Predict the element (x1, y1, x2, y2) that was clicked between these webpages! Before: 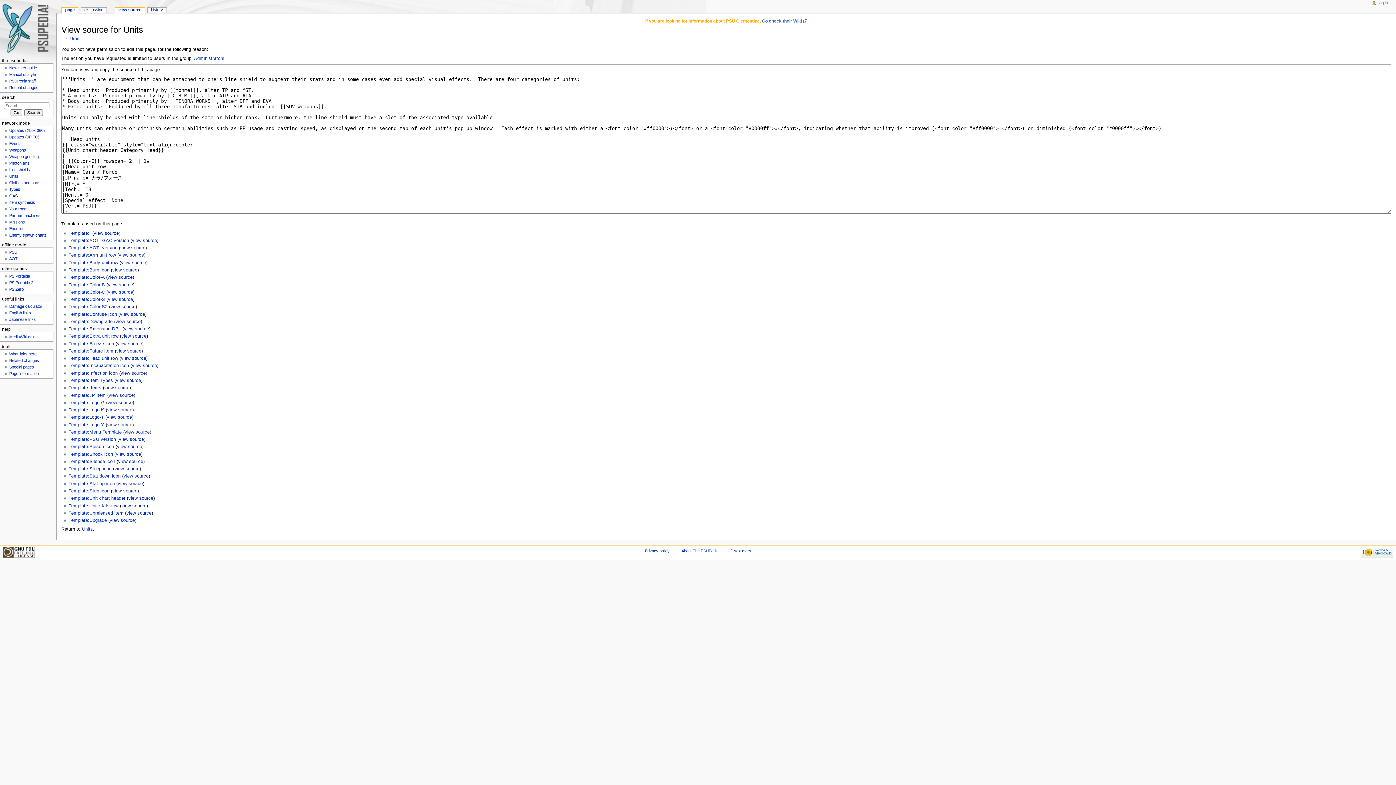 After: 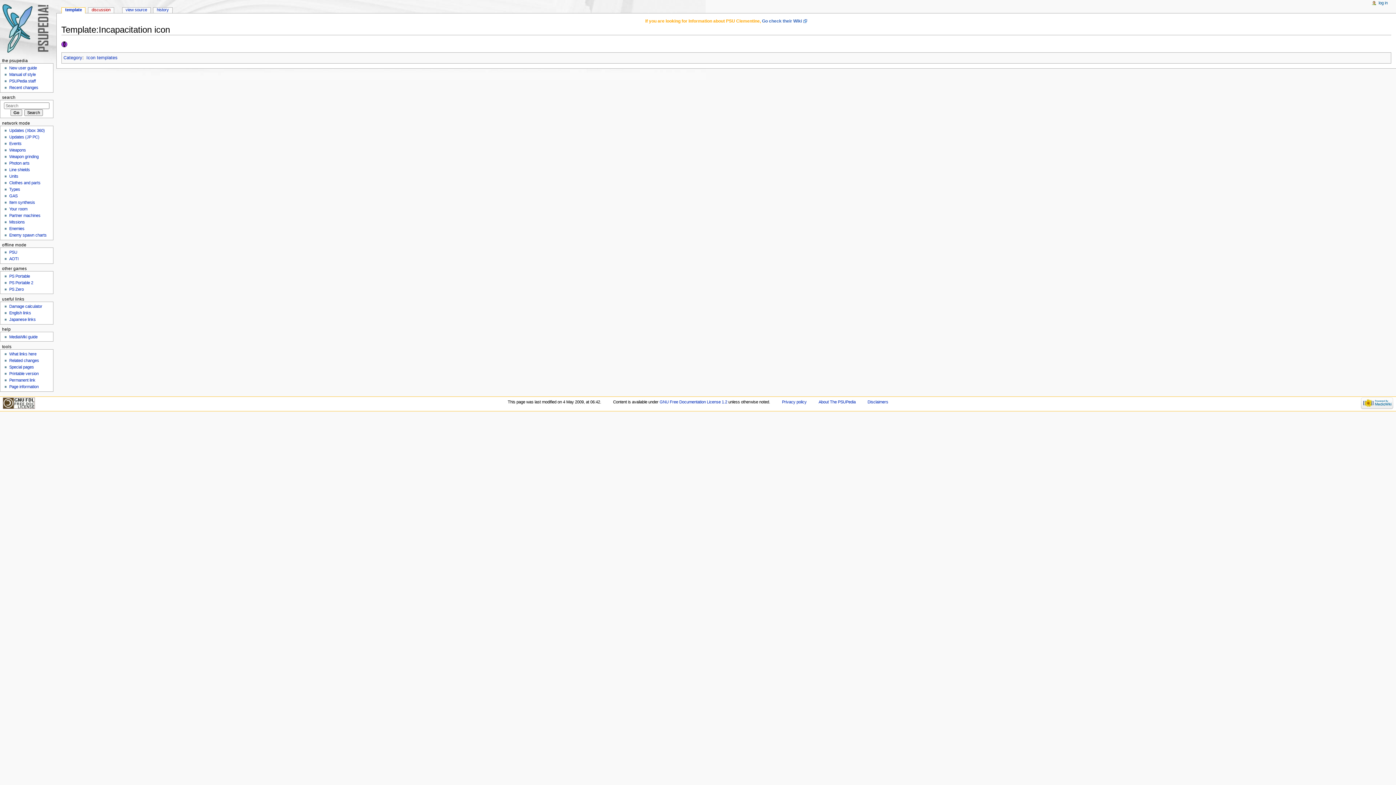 Action: bbox: (68, 363, 129, 368) label: Template:Incapacitation icon